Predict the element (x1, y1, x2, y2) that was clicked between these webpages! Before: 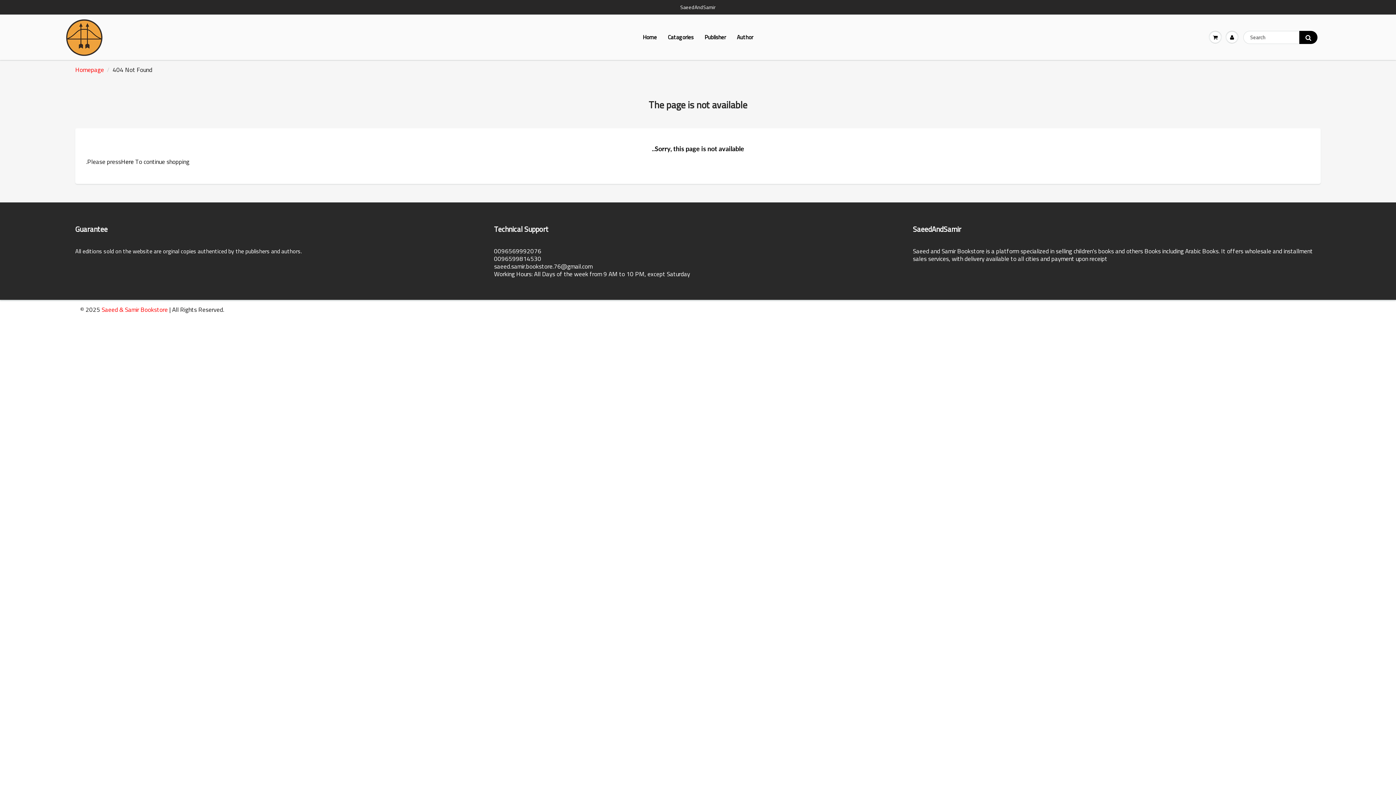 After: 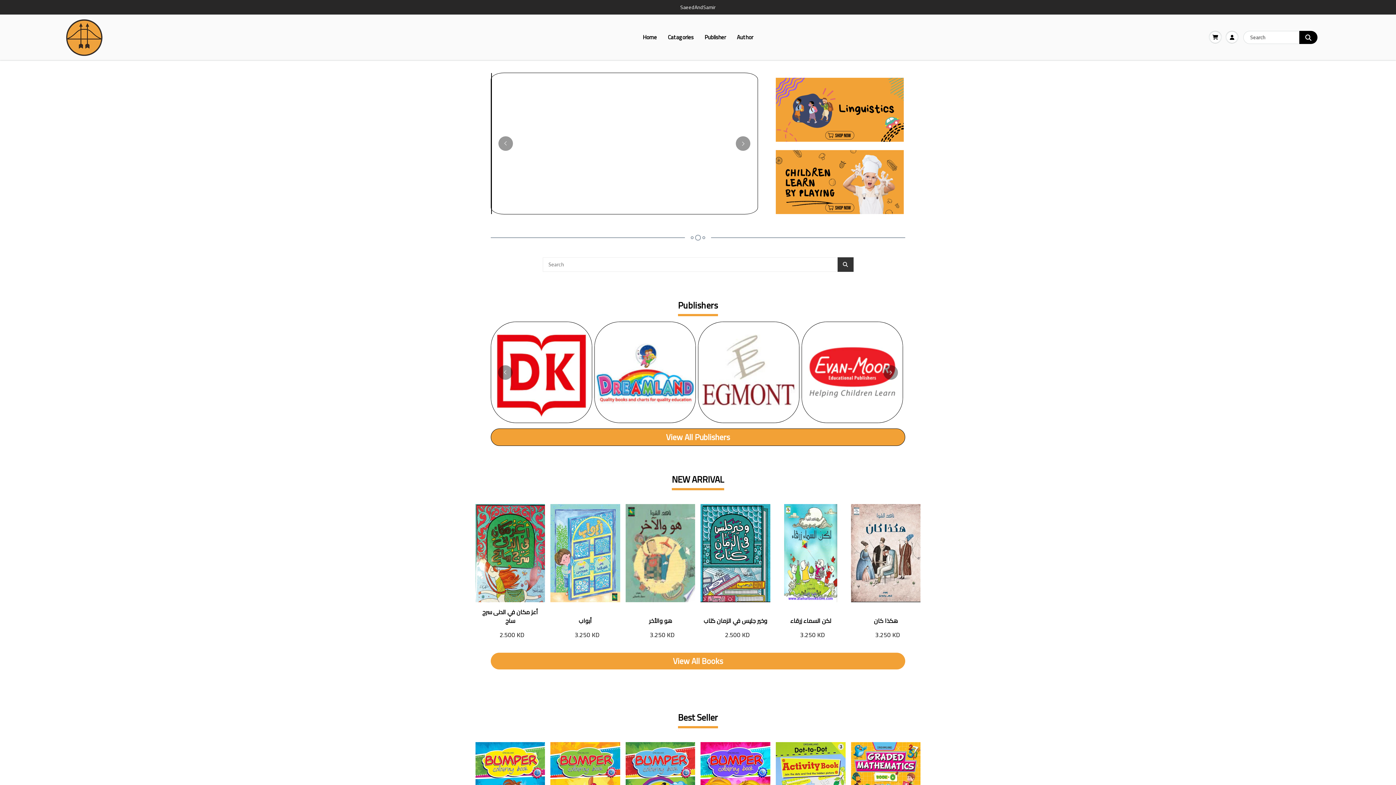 Action: bbox: (101, 304, 167, 315) label: Saeed & Samir Bookstore